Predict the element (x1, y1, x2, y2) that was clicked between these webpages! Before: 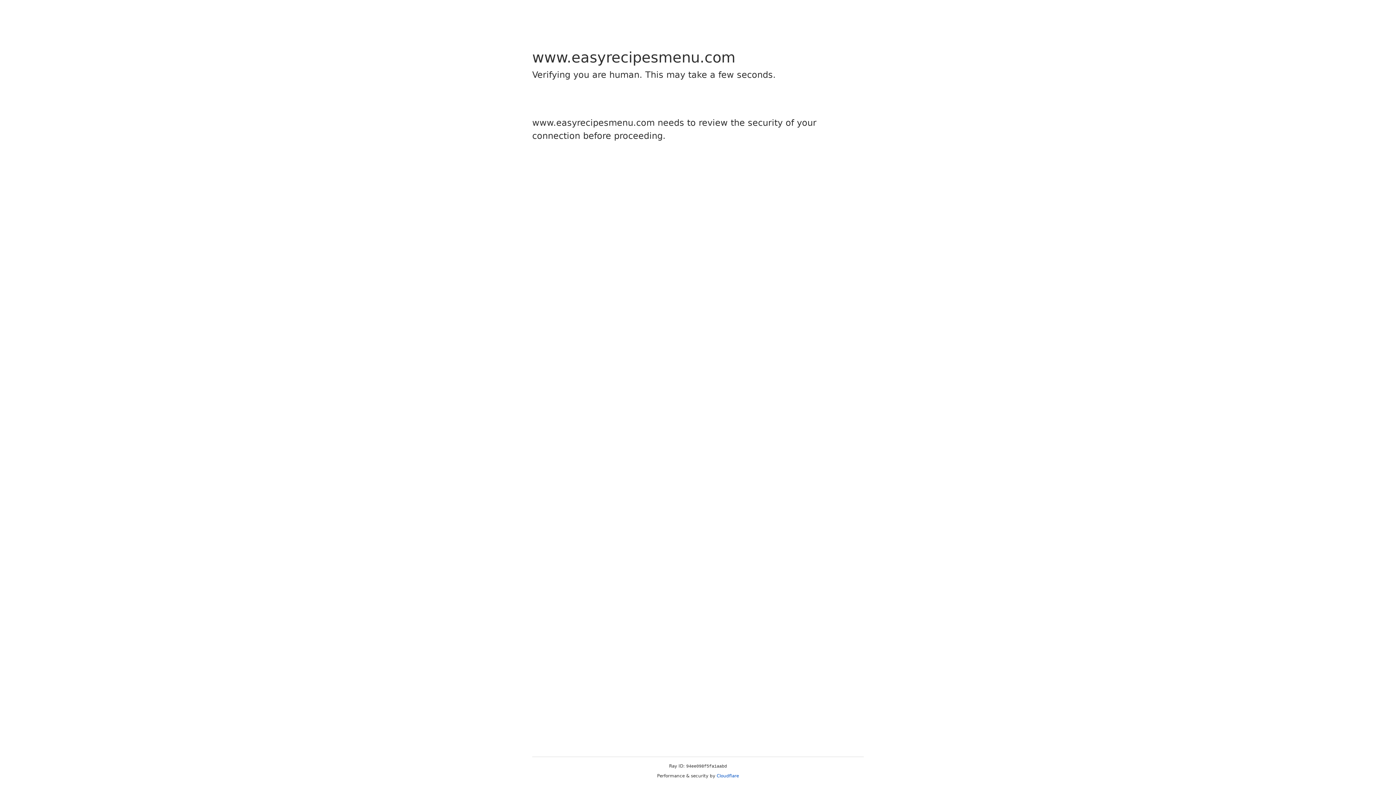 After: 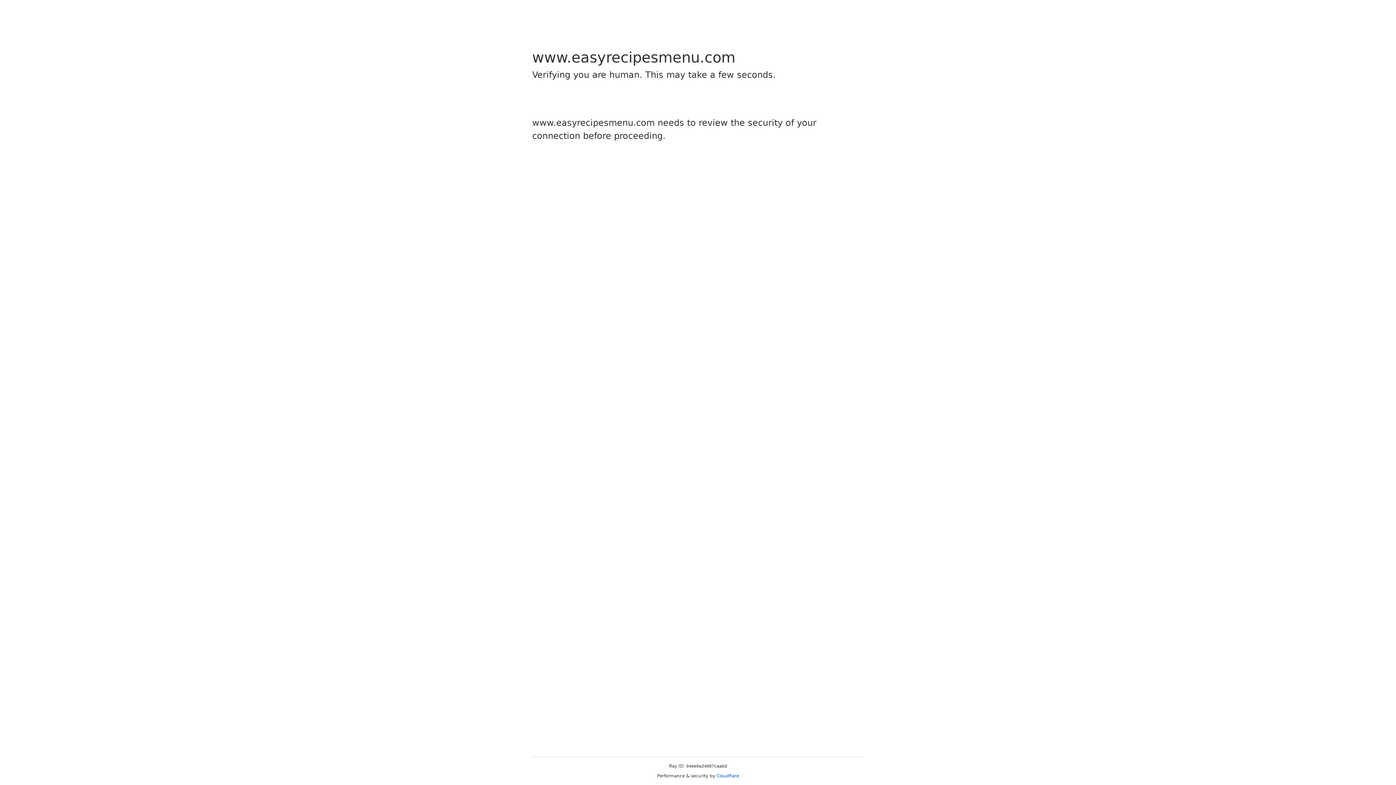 Action: label: Cloudflare bbox: (716, 773, 739, 778)